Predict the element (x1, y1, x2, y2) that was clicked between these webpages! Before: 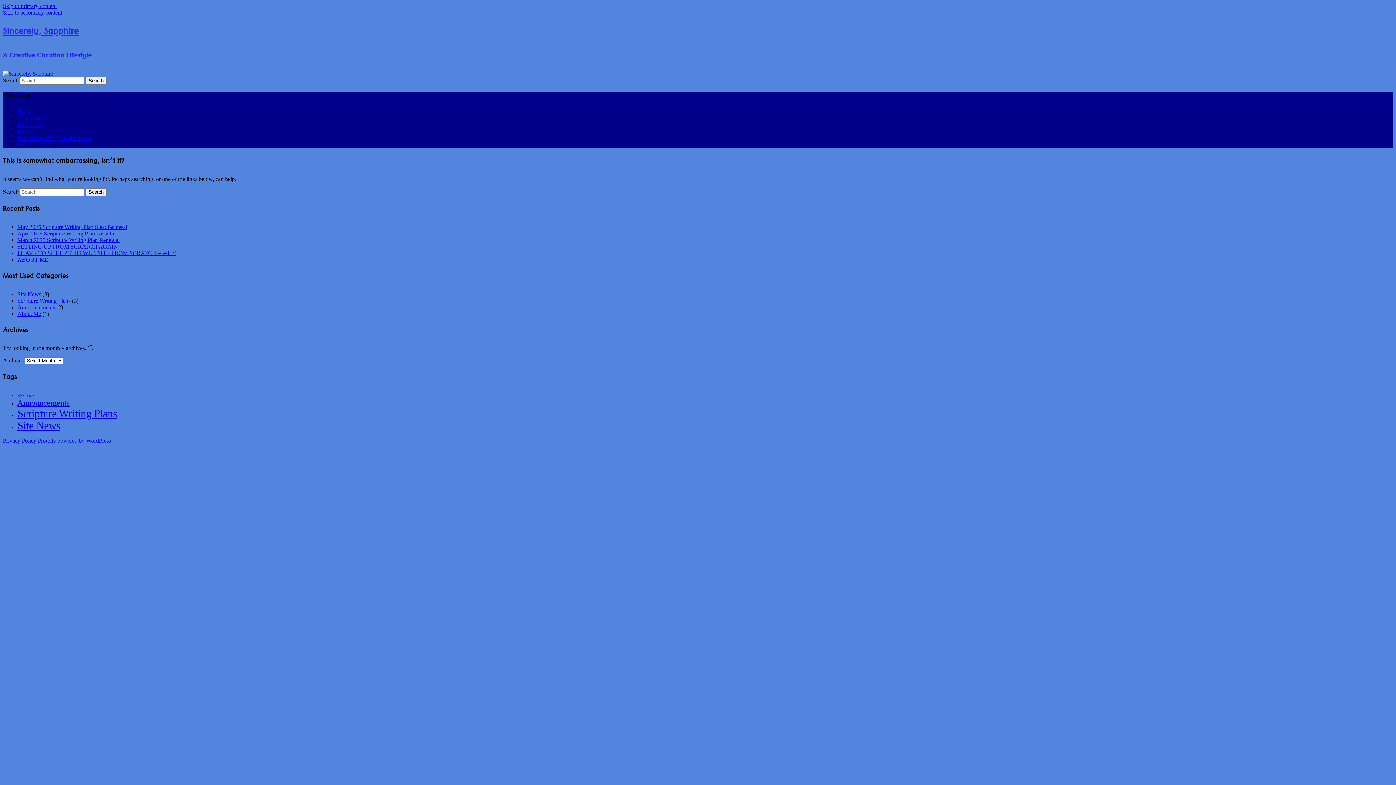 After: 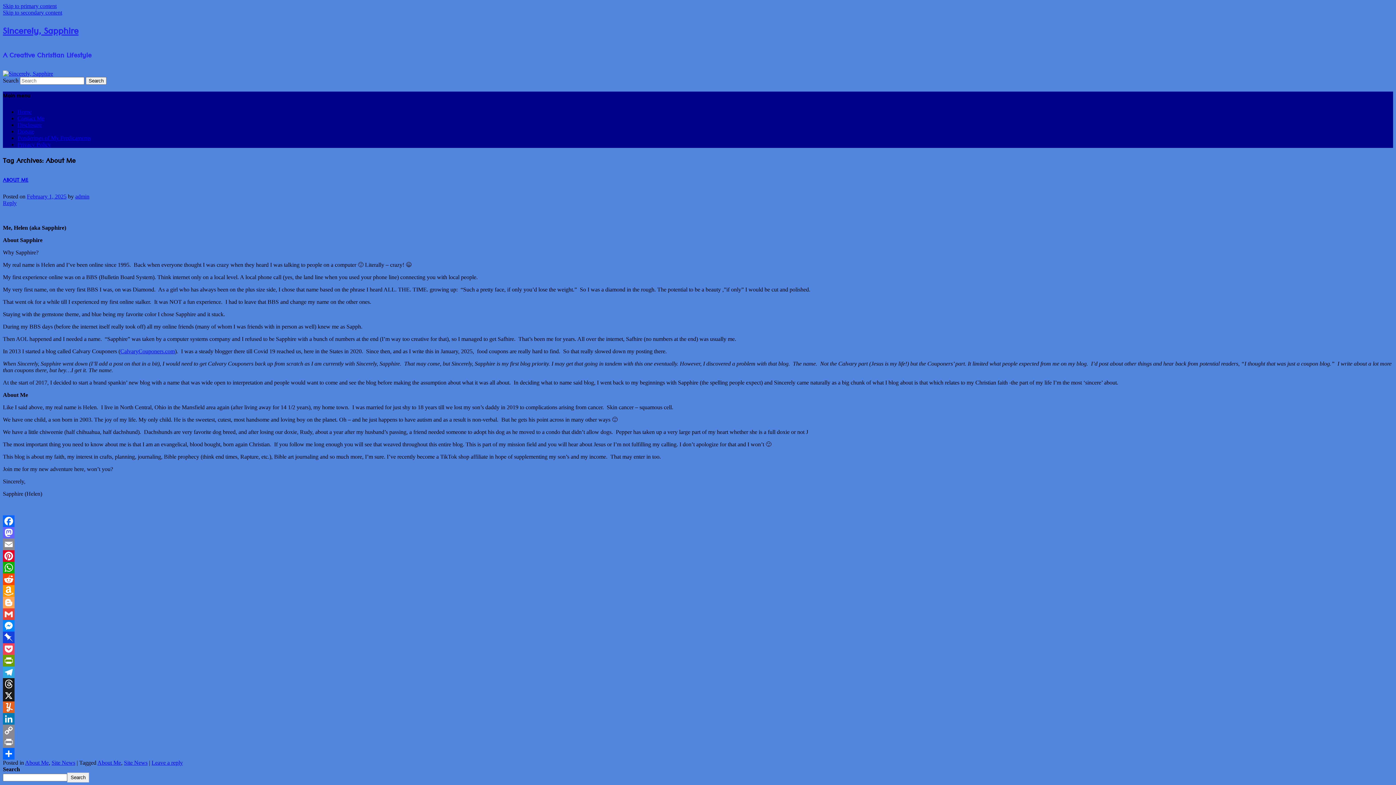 Action: bbox: (17, 394, 34, 398) label: About Me (1 item)